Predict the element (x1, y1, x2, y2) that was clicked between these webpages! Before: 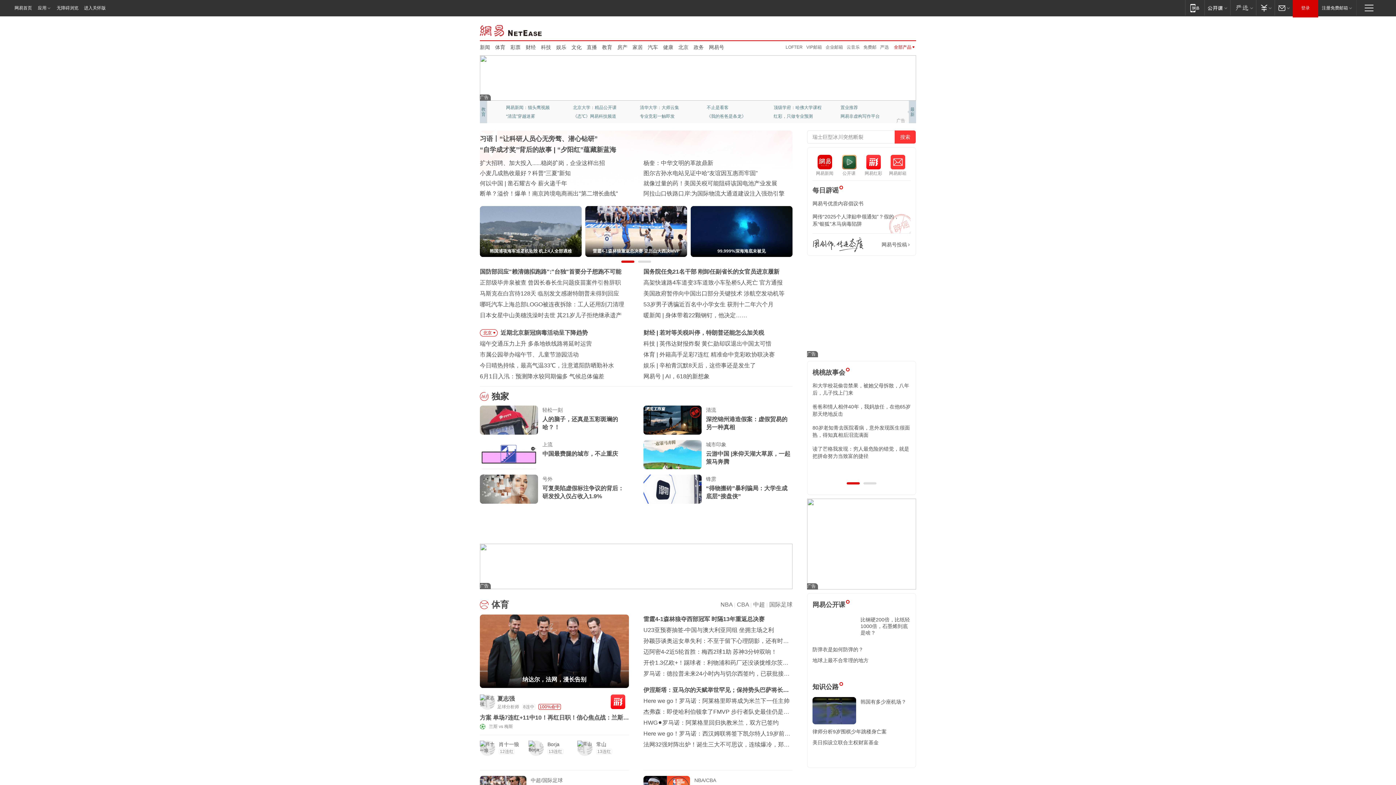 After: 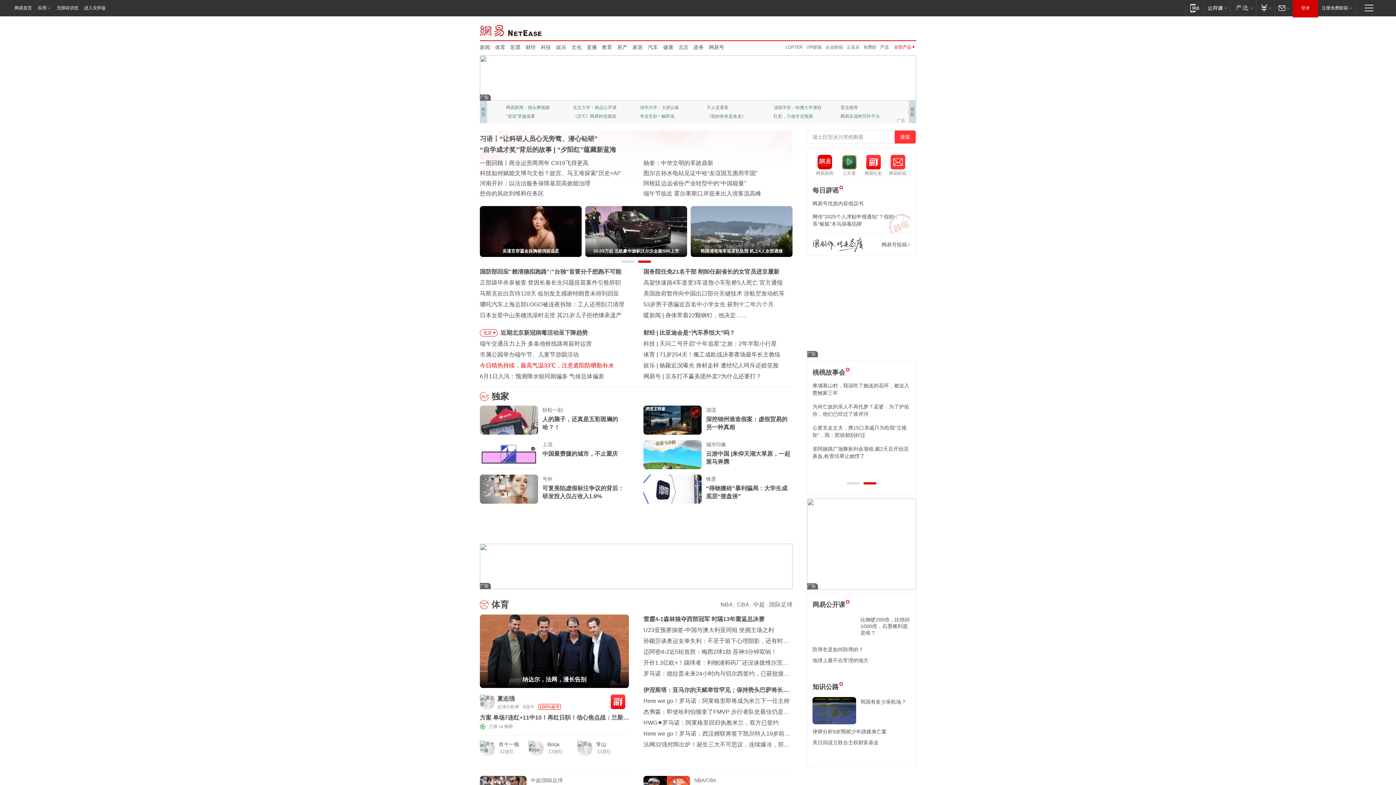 Action: bbox: (480, 362, 615, 368) label: 今日晴热持续，最高气温33℃，注意遮阳防晒勤补水